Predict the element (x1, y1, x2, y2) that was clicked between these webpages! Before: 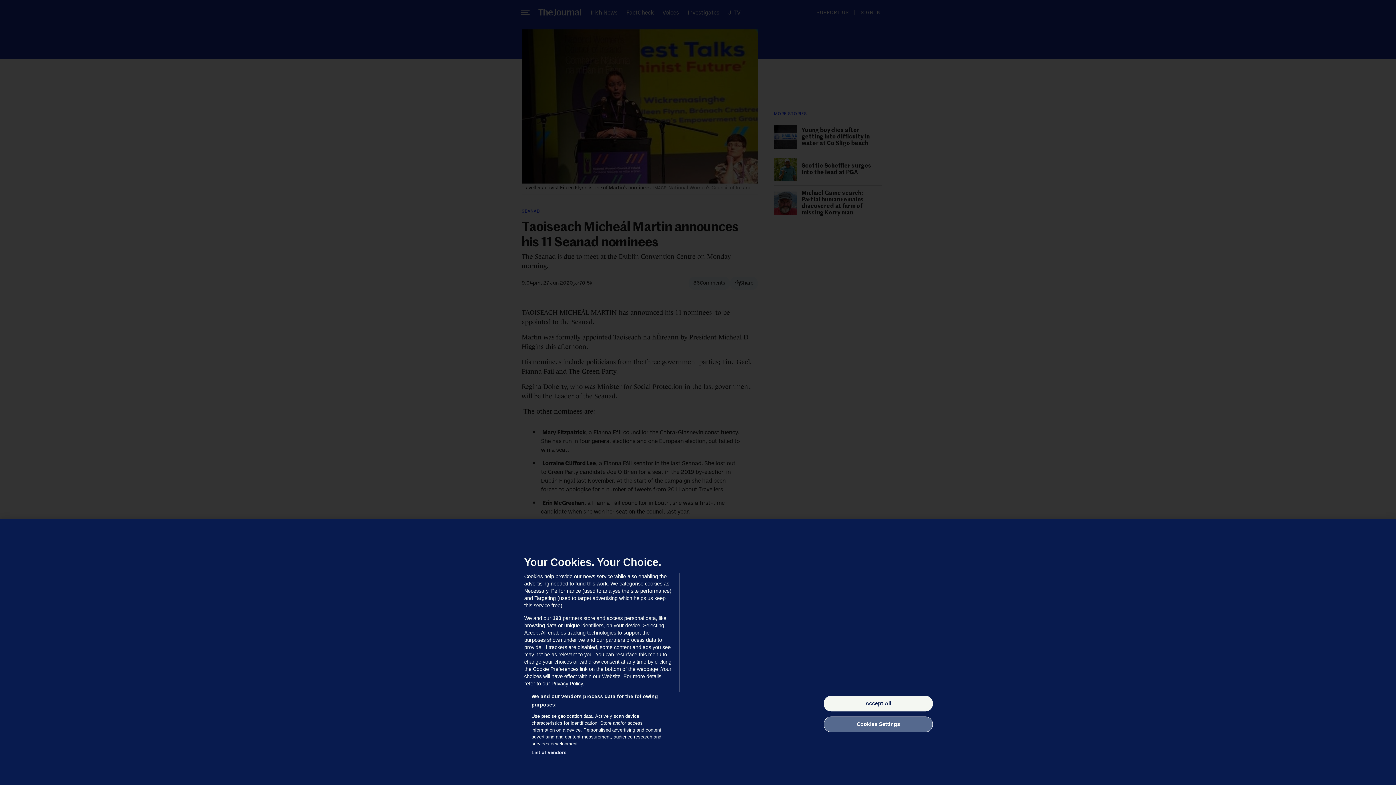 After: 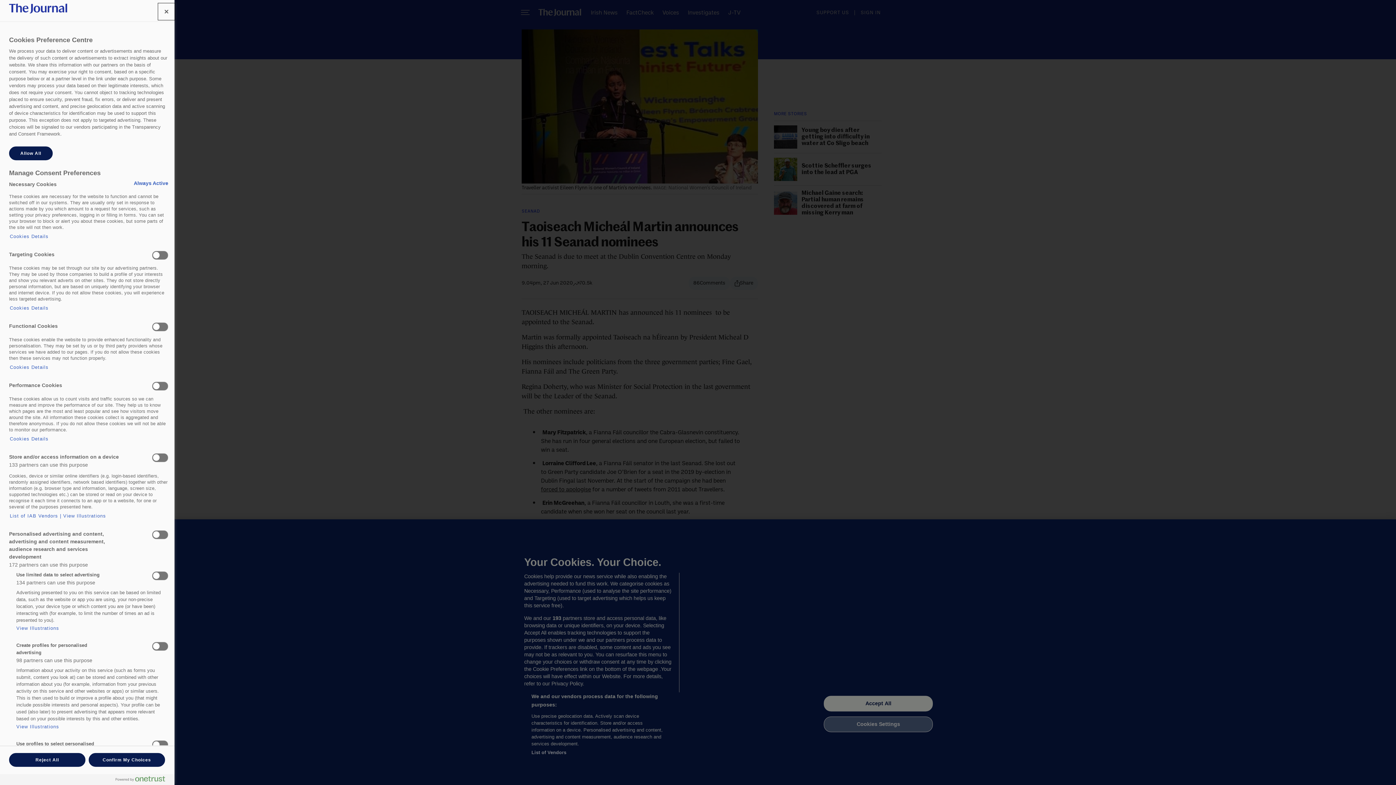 Action: label: Cookies Settings bbox: (824, 716, 933, 732)